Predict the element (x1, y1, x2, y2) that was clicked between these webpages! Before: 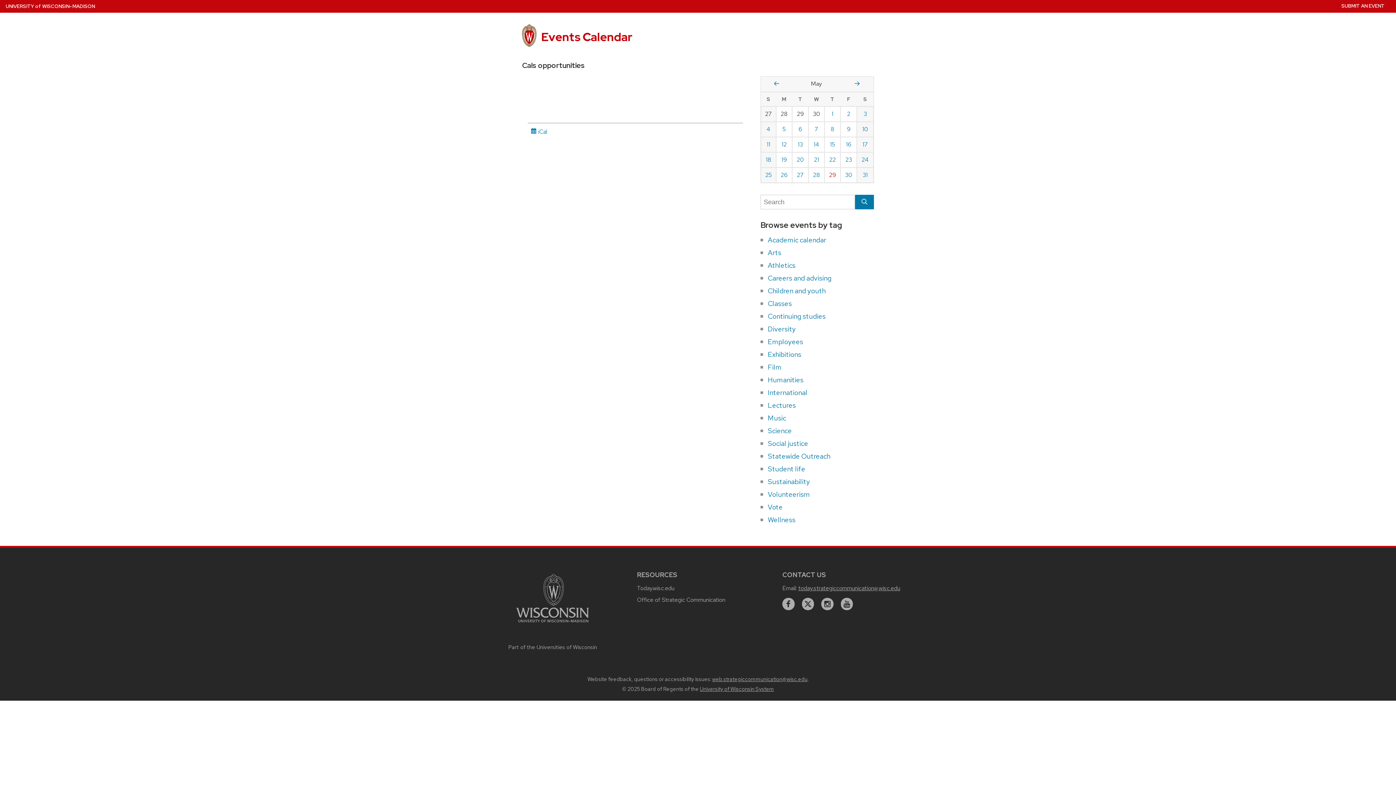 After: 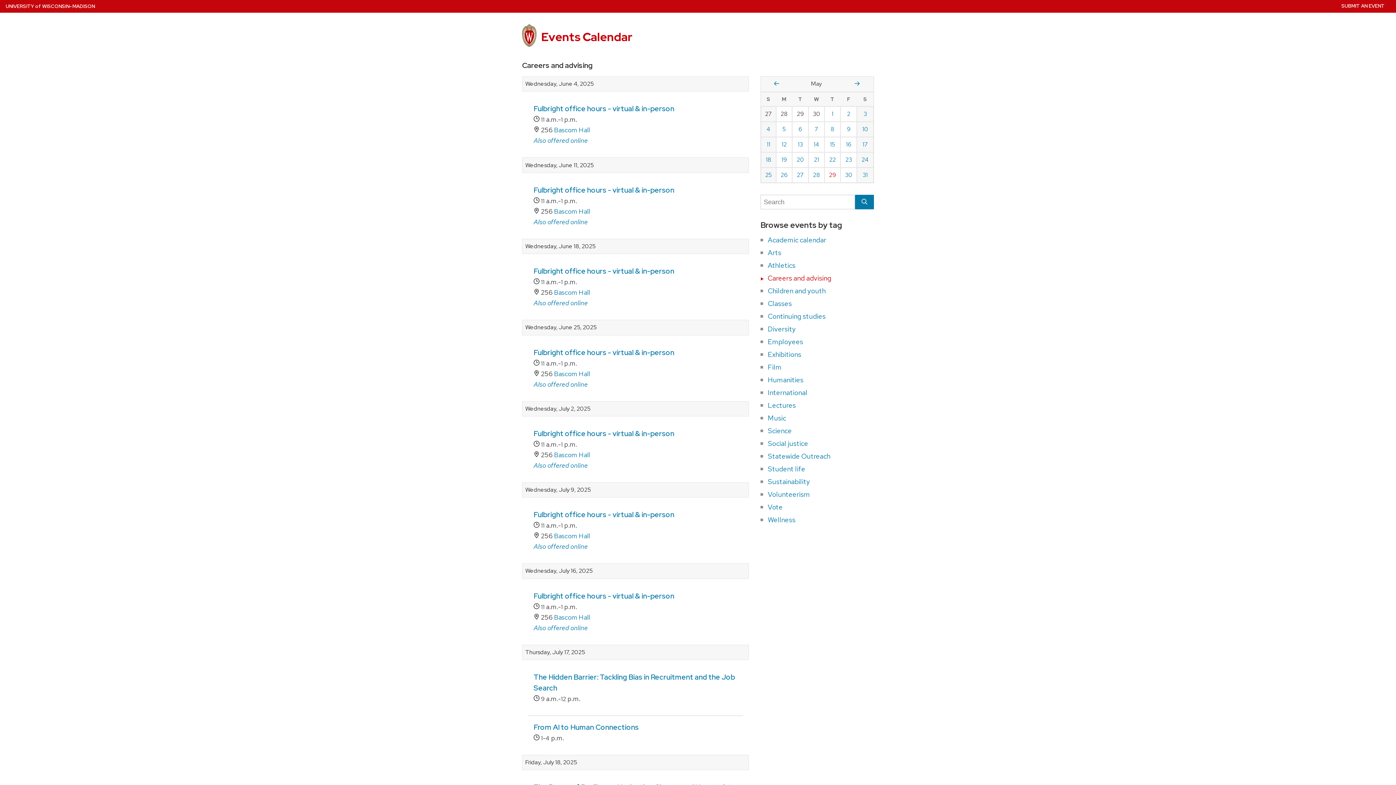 Action: label: Careers and advising bbox: (768, 273, 831, 282)